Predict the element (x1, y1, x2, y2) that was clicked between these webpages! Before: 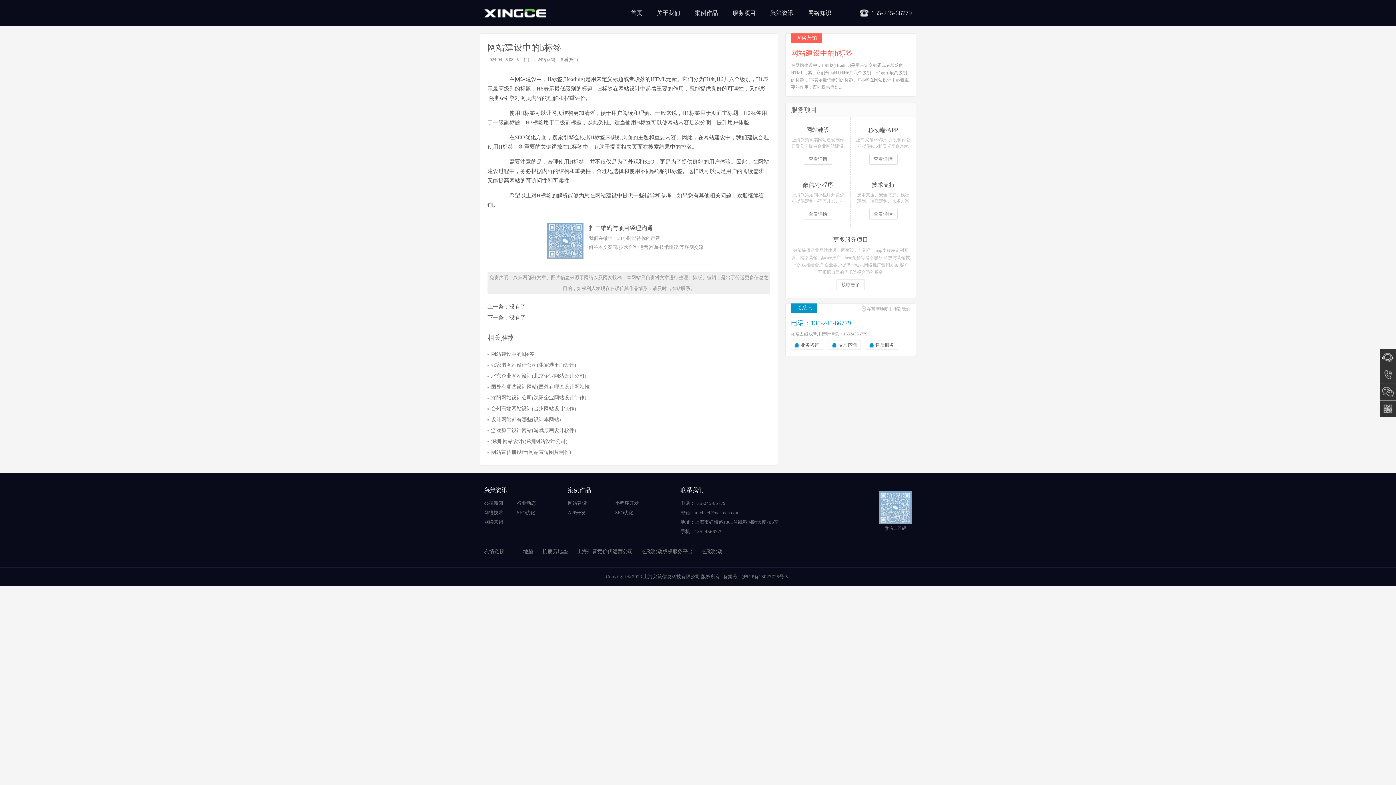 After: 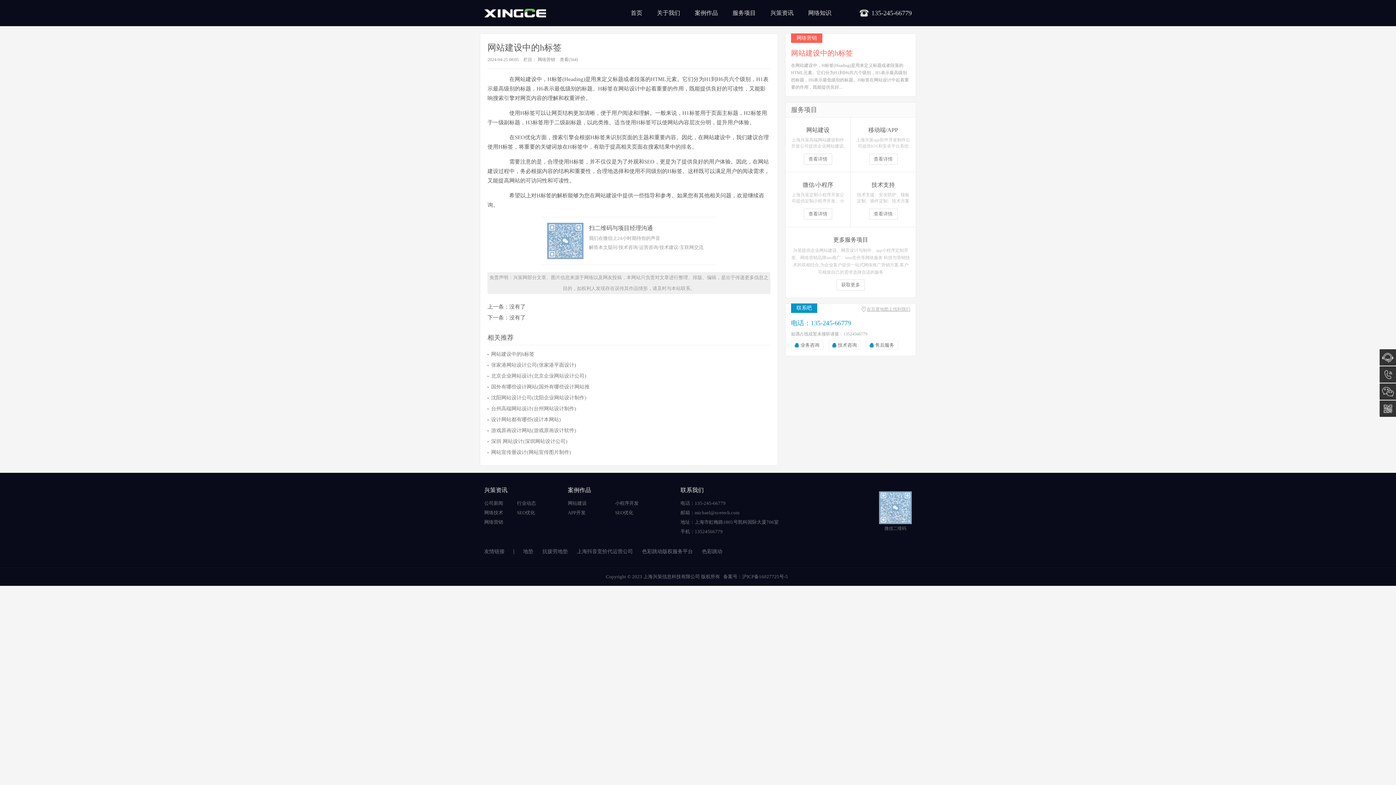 Action: bbox: (861, 304, 910, 314) label: 在百度地图上找到我们